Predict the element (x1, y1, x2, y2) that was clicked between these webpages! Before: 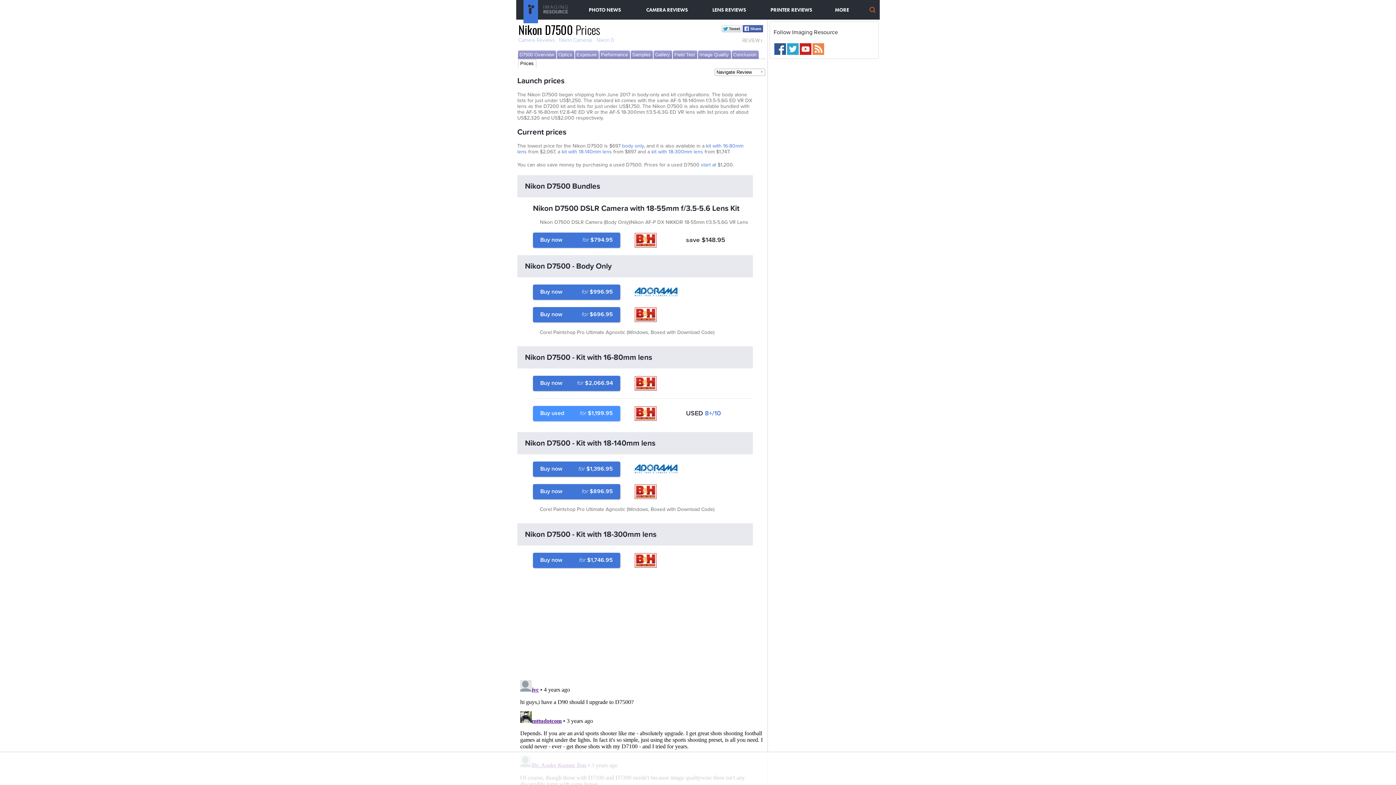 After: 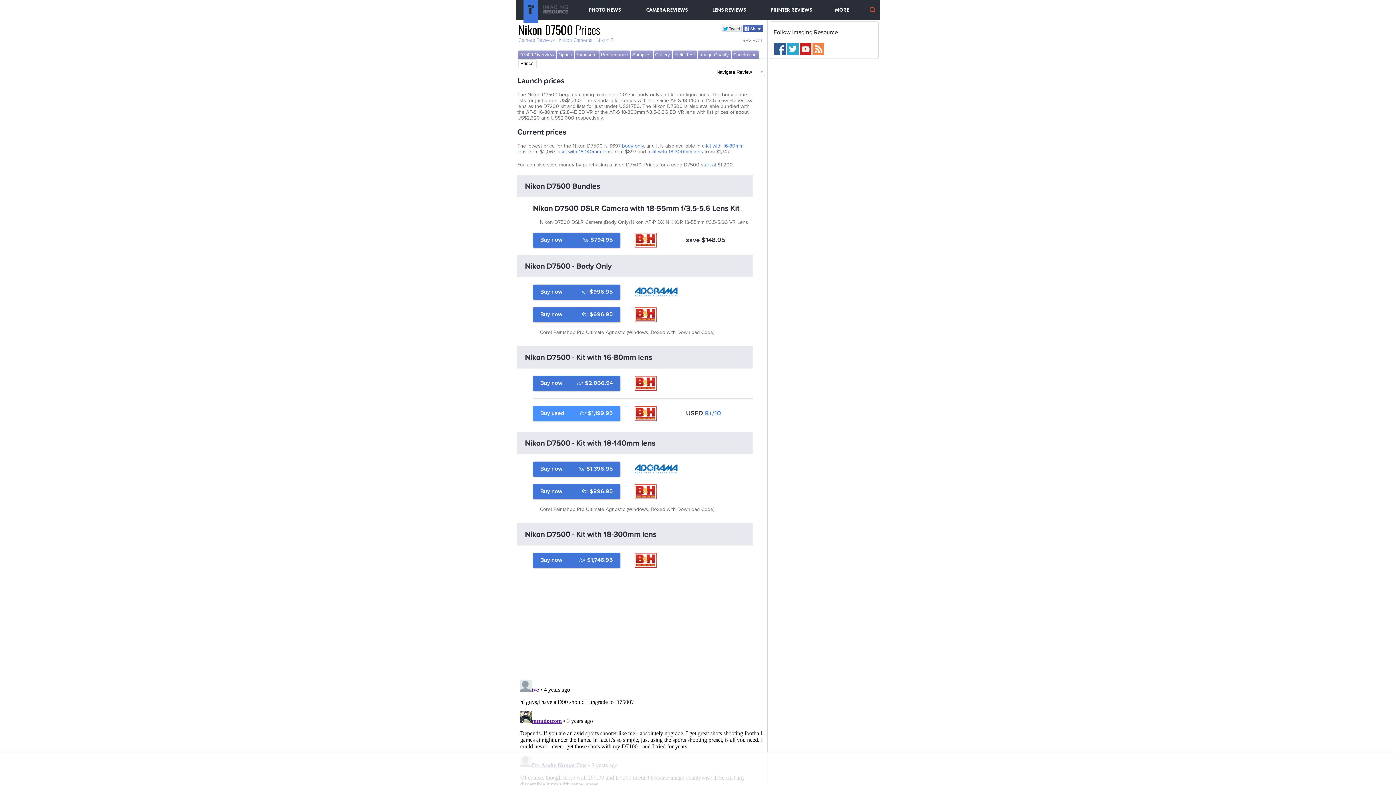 Action: bbox: (787, 43, 798, 54)